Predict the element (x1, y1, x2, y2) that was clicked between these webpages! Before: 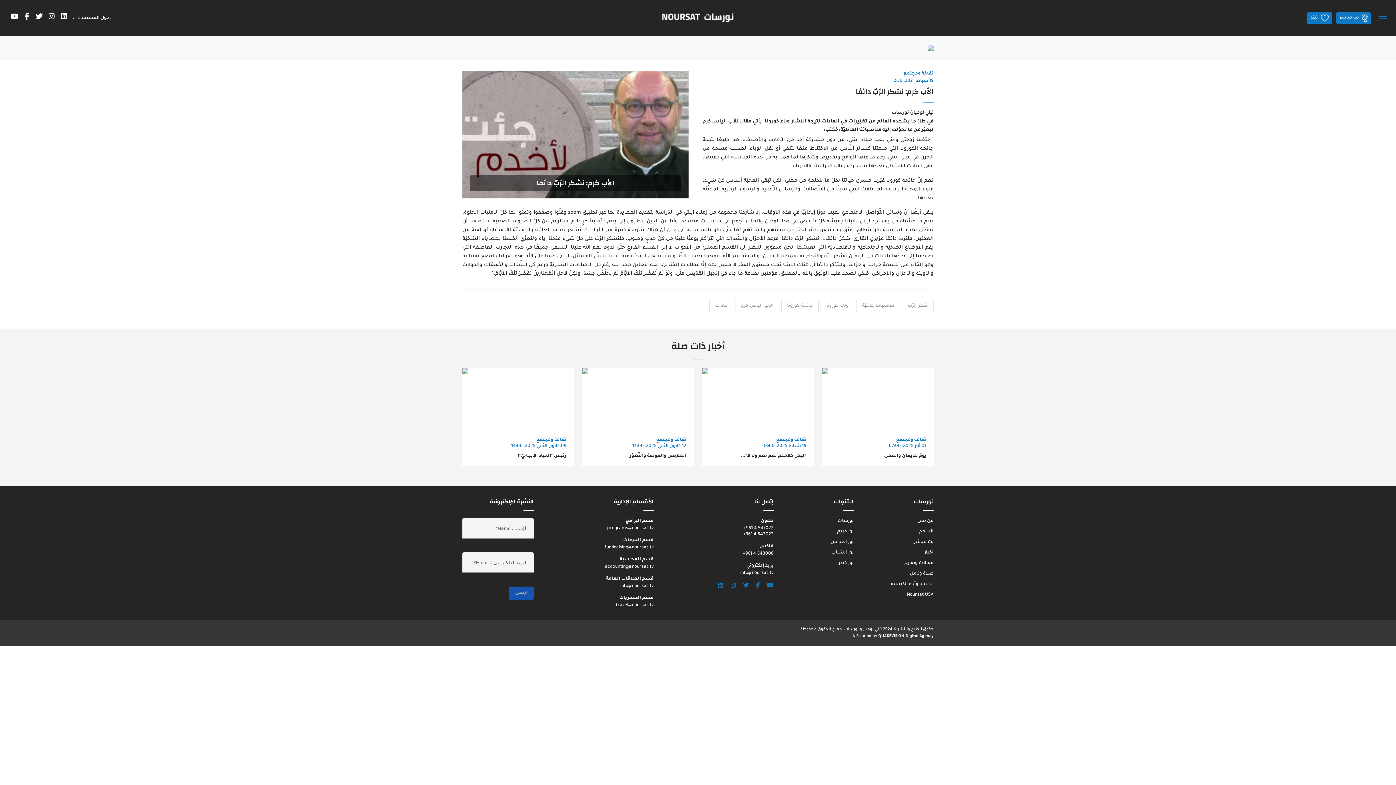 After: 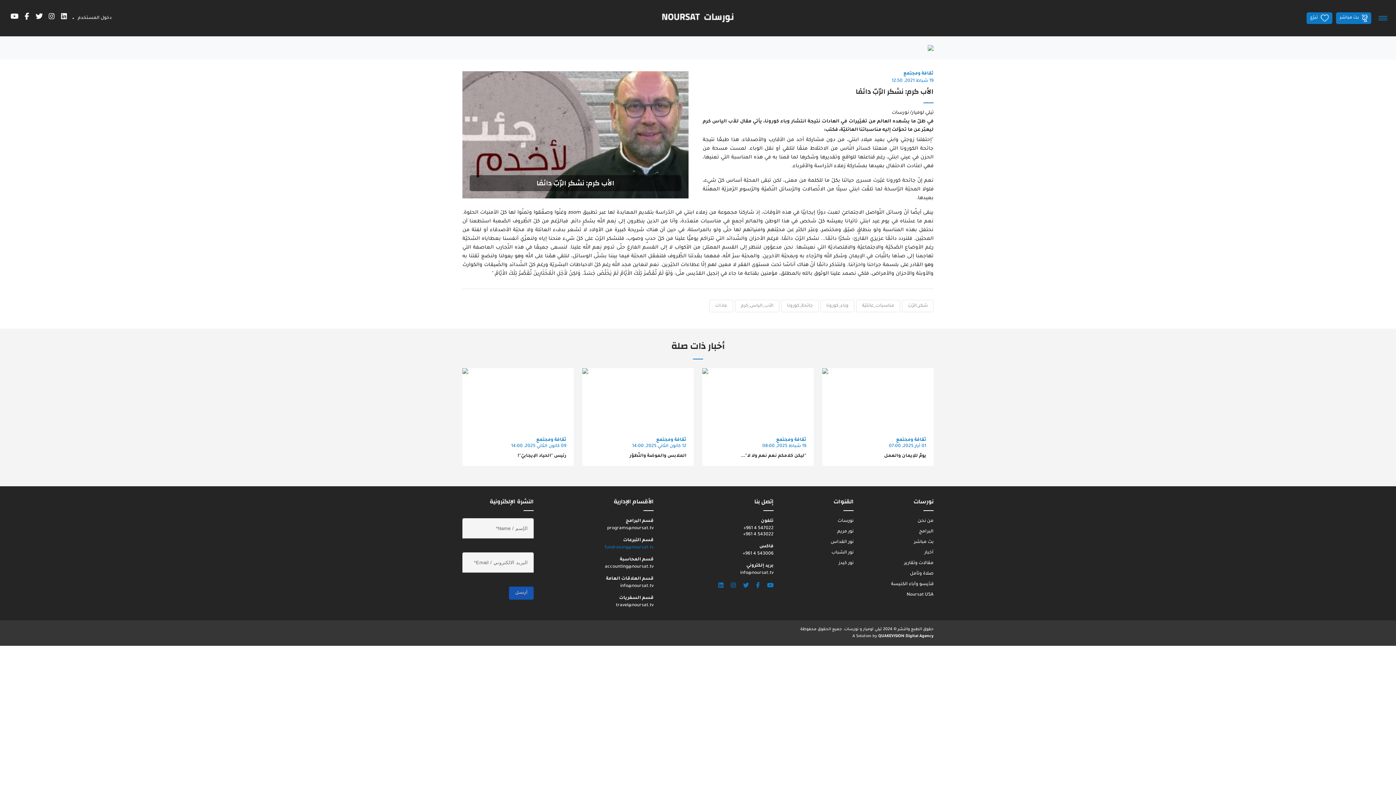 Action: bbox: (604, 545, 653, 550) label: fundraising@noursat.tv